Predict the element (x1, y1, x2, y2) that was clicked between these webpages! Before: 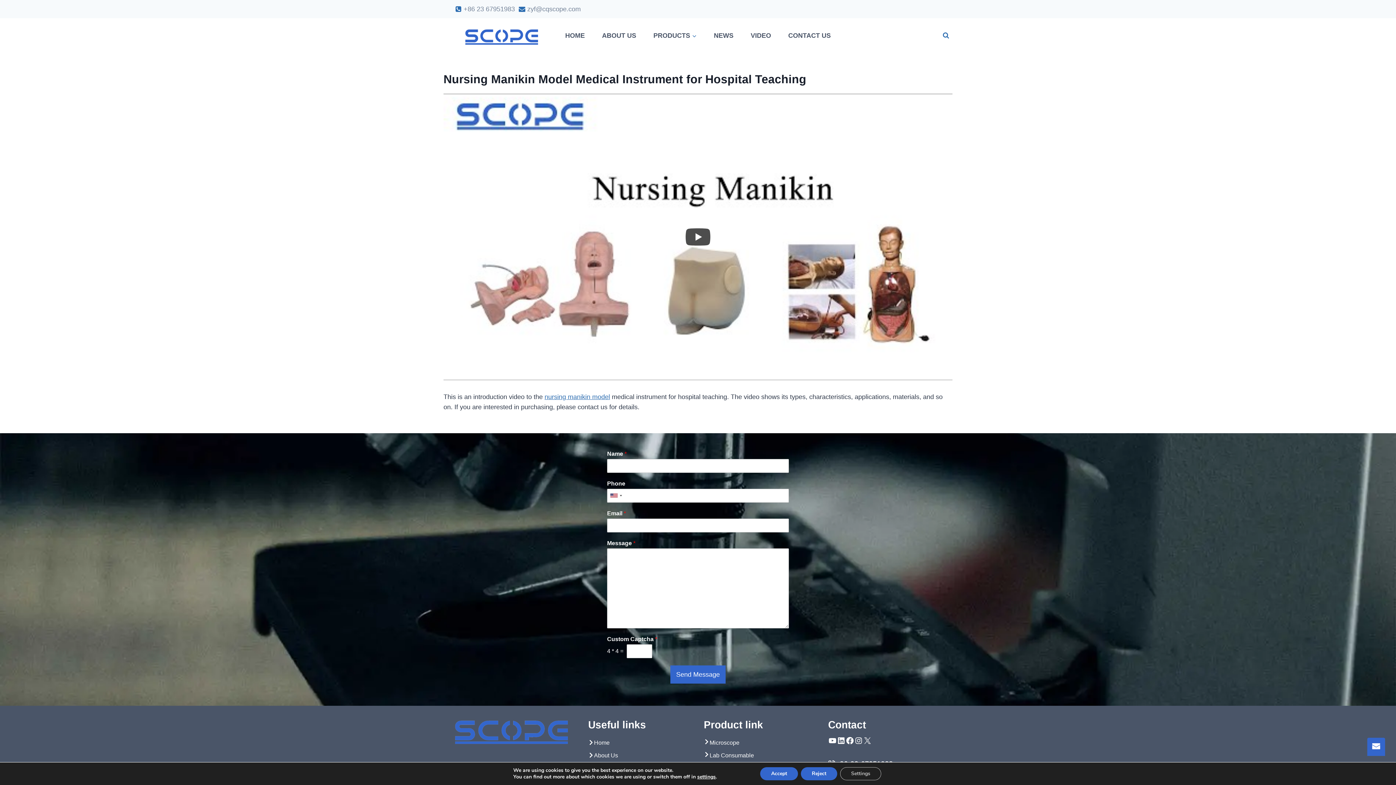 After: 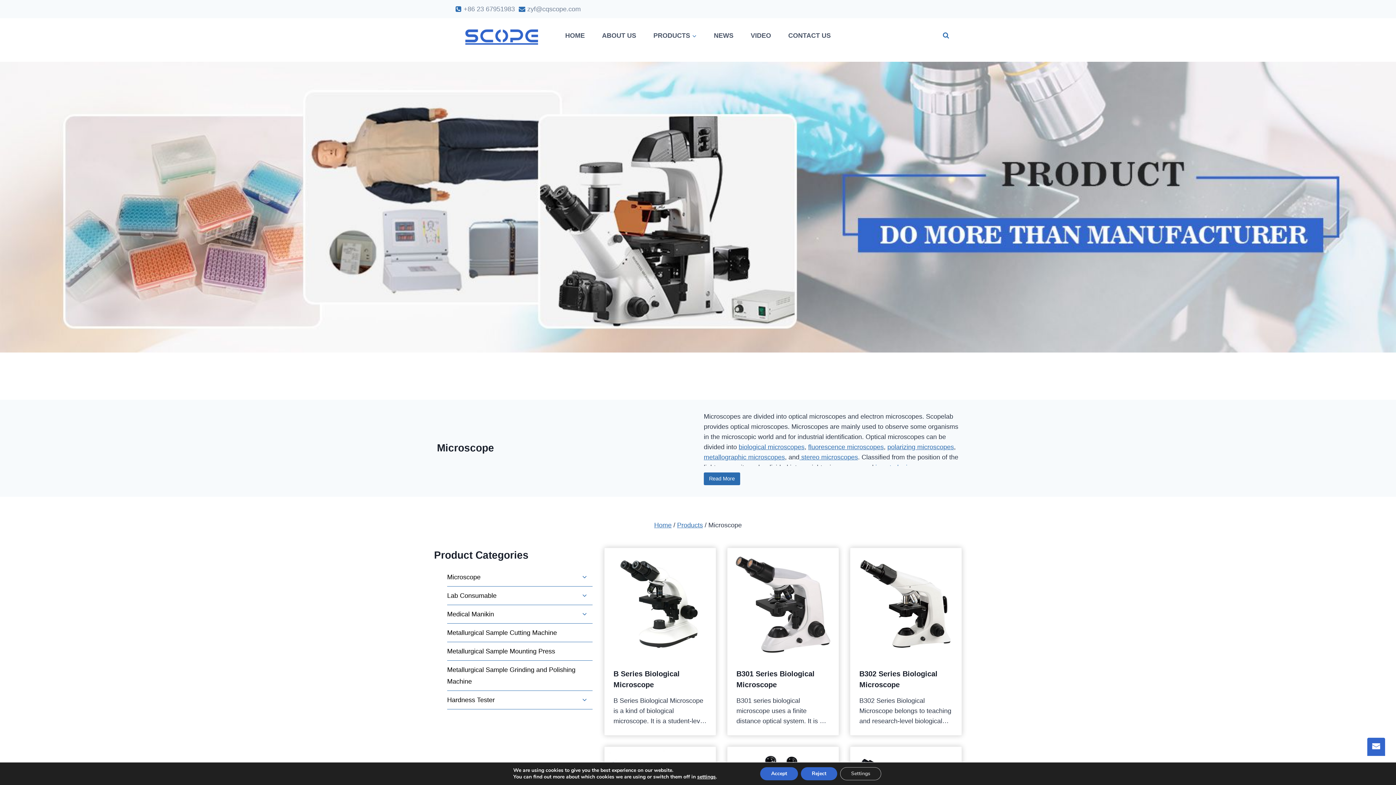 Action: label: Microscope bbox: (709, 738, 739, 747)